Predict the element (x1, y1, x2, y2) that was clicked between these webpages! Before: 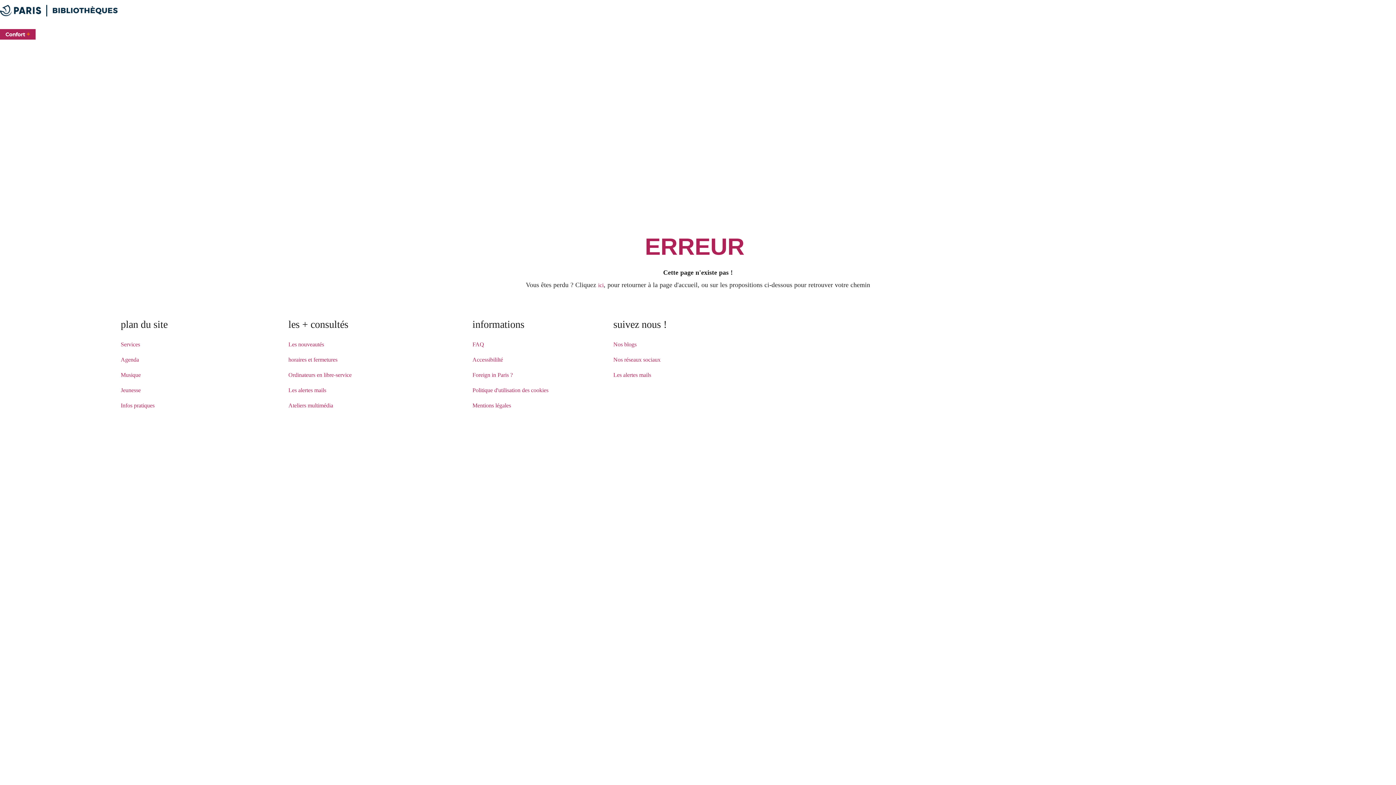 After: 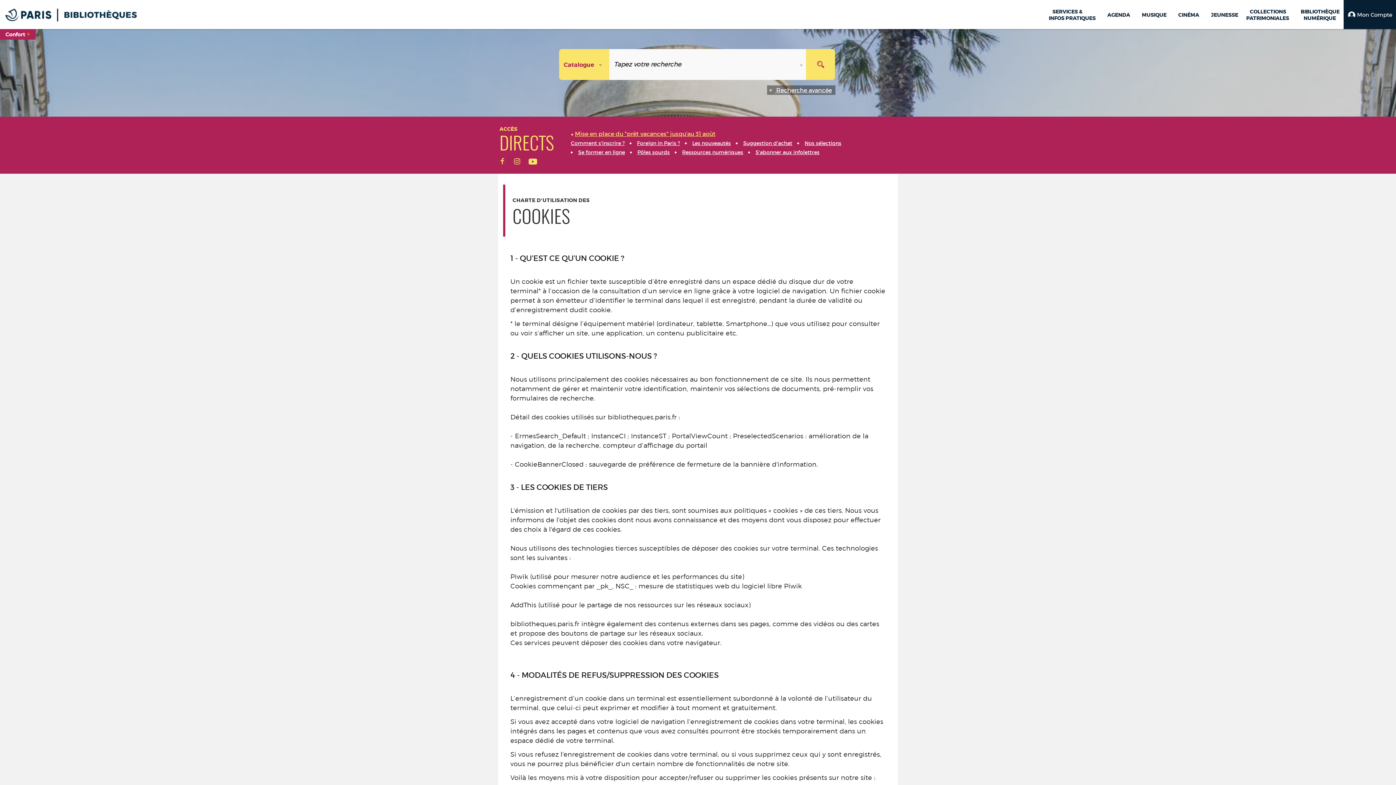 Action: bbox: (472, 387, 548, 393) label: Politique d'utilisation des cookies